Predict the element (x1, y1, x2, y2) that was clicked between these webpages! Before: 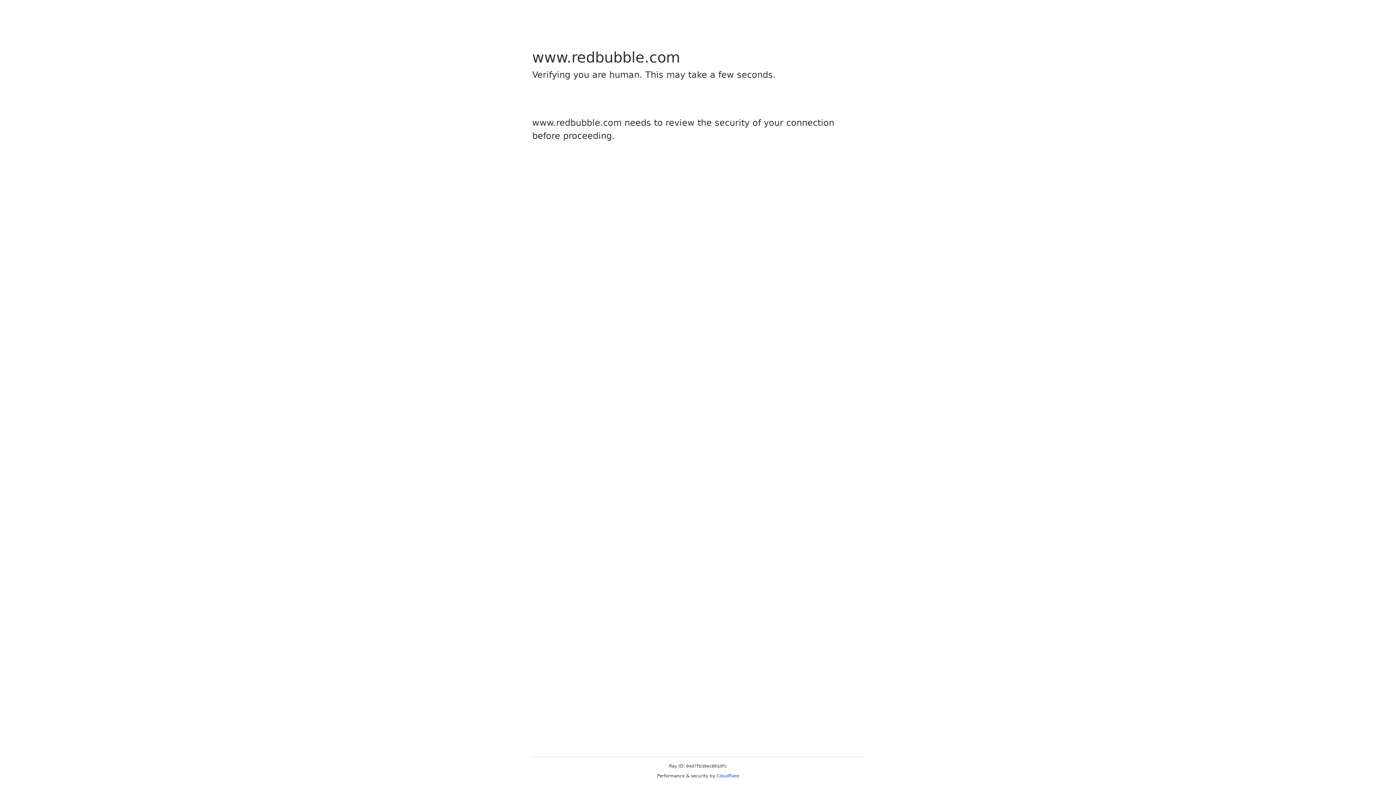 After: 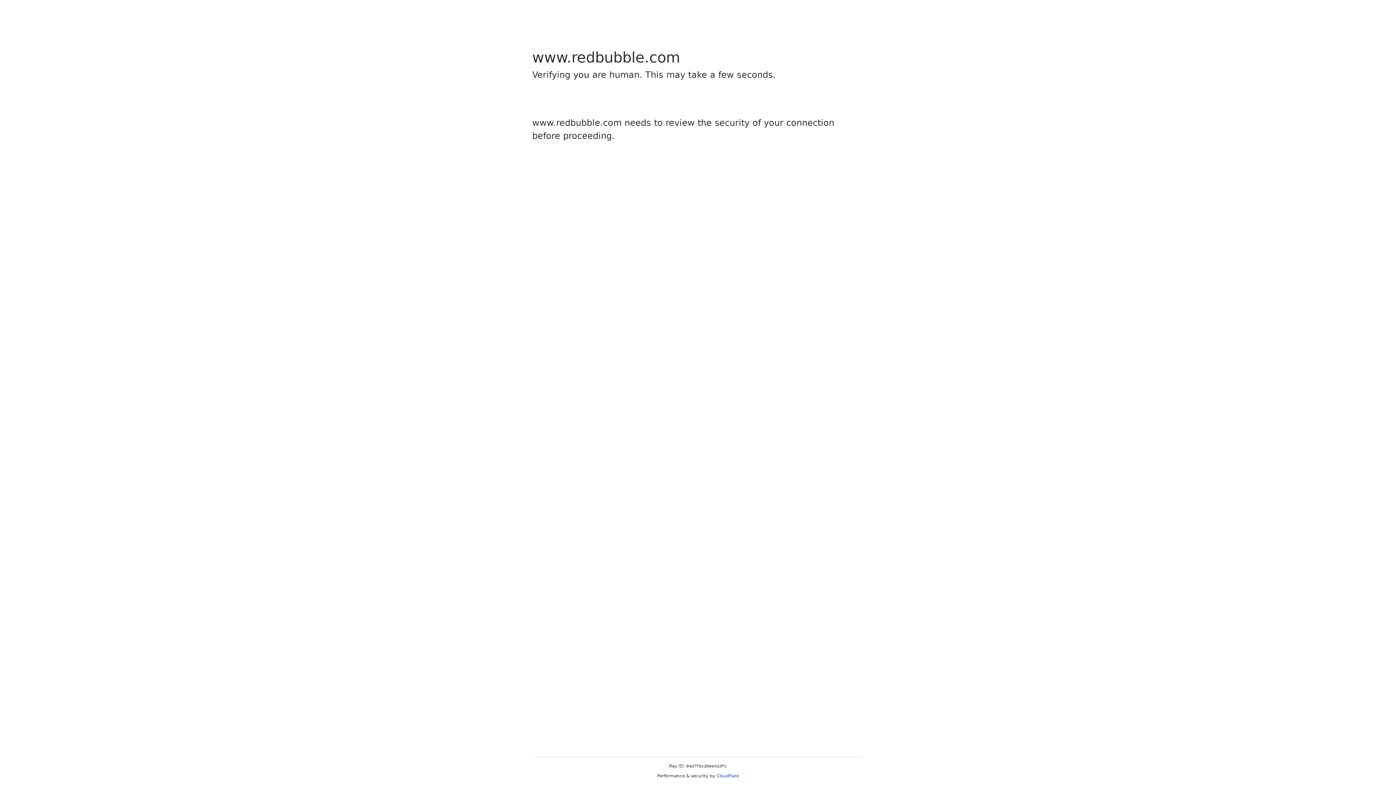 Action: label: Cloudflare bbox: (716, 773, 739, 778)